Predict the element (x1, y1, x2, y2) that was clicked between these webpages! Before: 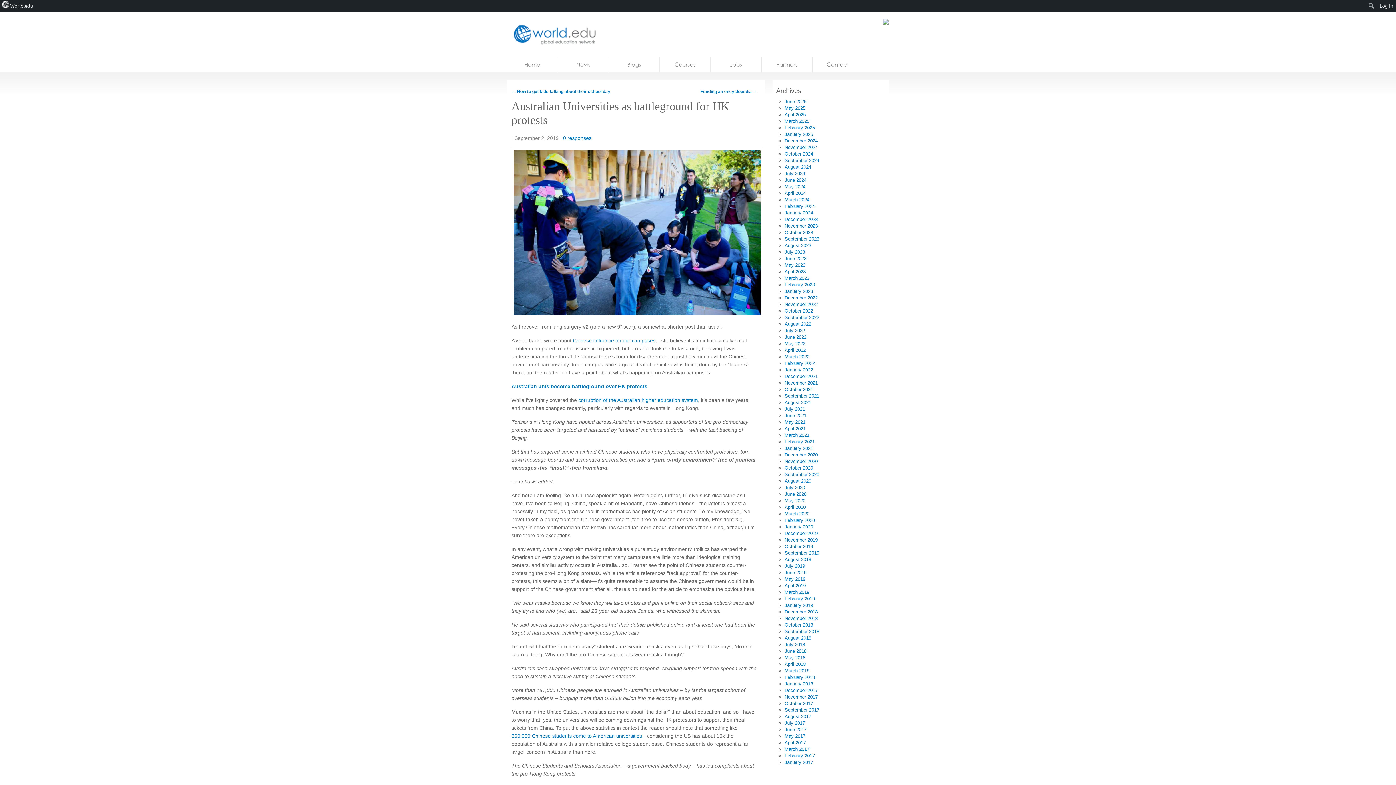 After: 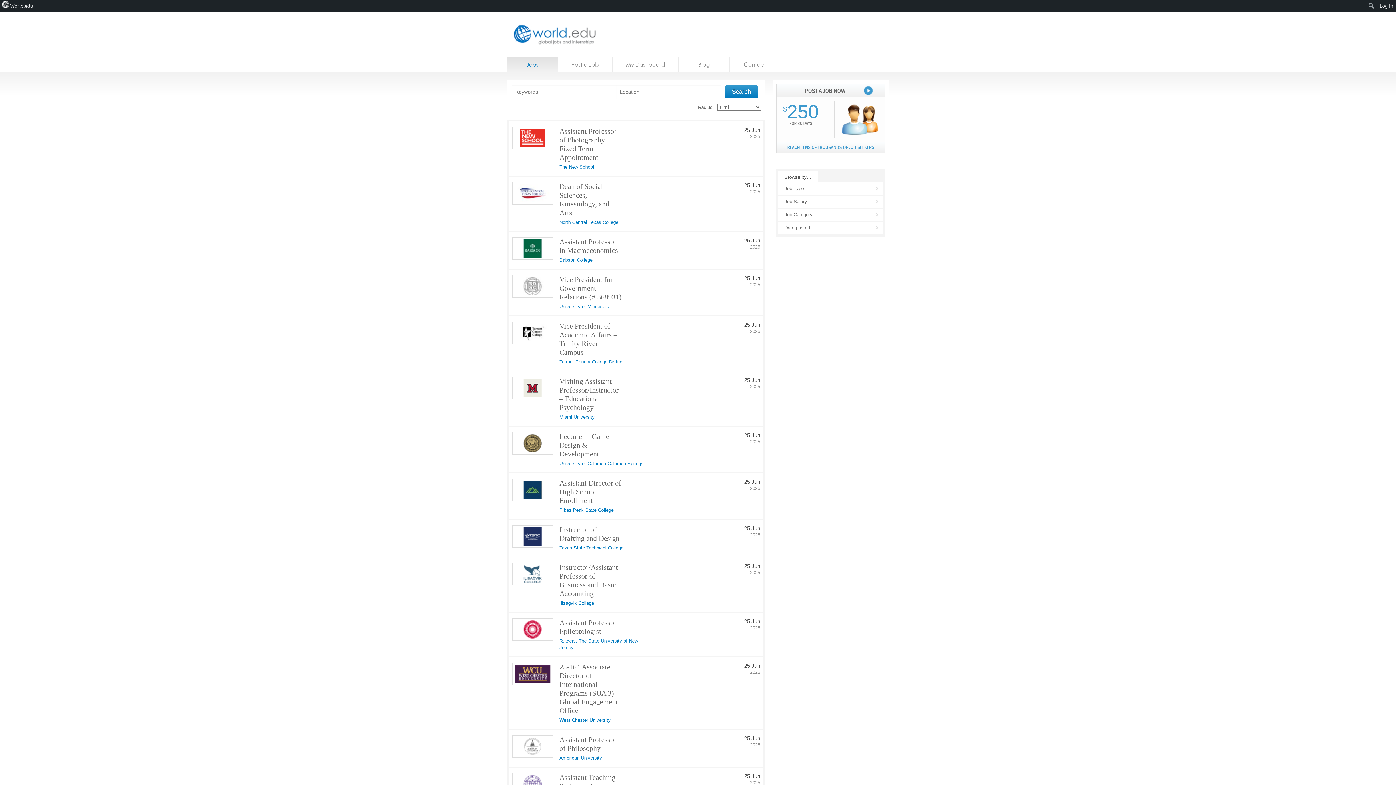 Action: bbox: (710, 57, 761, 72) label: Jobs